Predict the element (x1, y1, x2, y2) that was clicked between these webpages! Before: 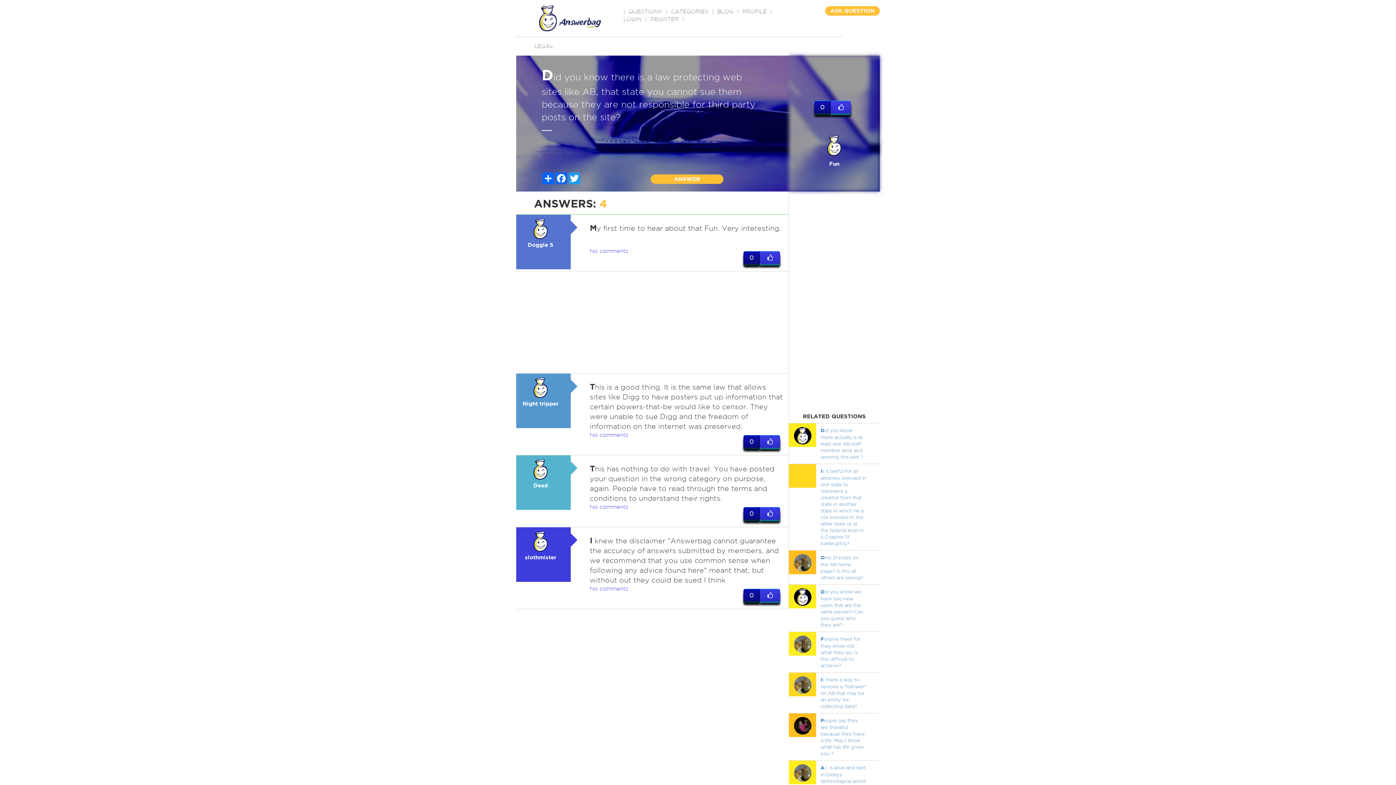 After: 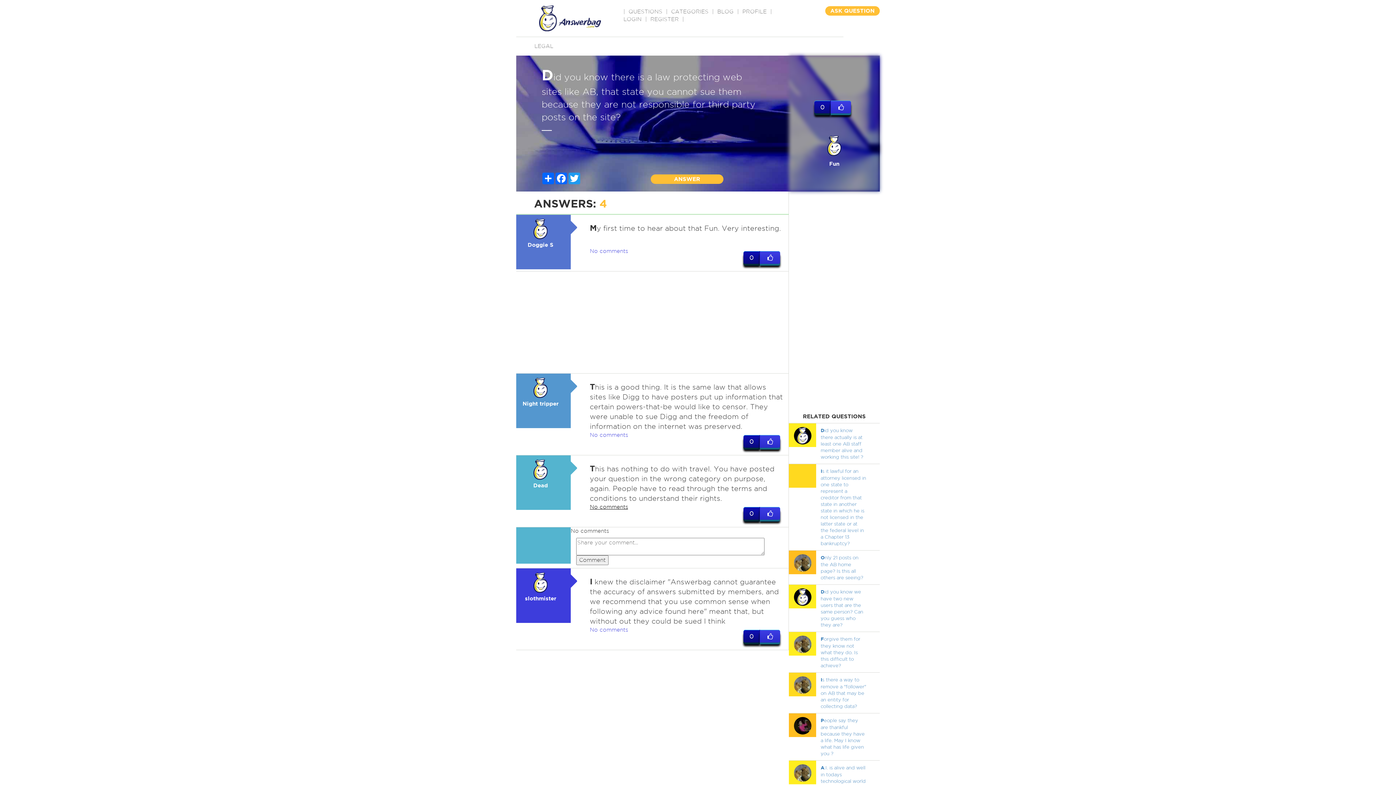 Action: bbox: (590, 504, 628, 510) label: No comments